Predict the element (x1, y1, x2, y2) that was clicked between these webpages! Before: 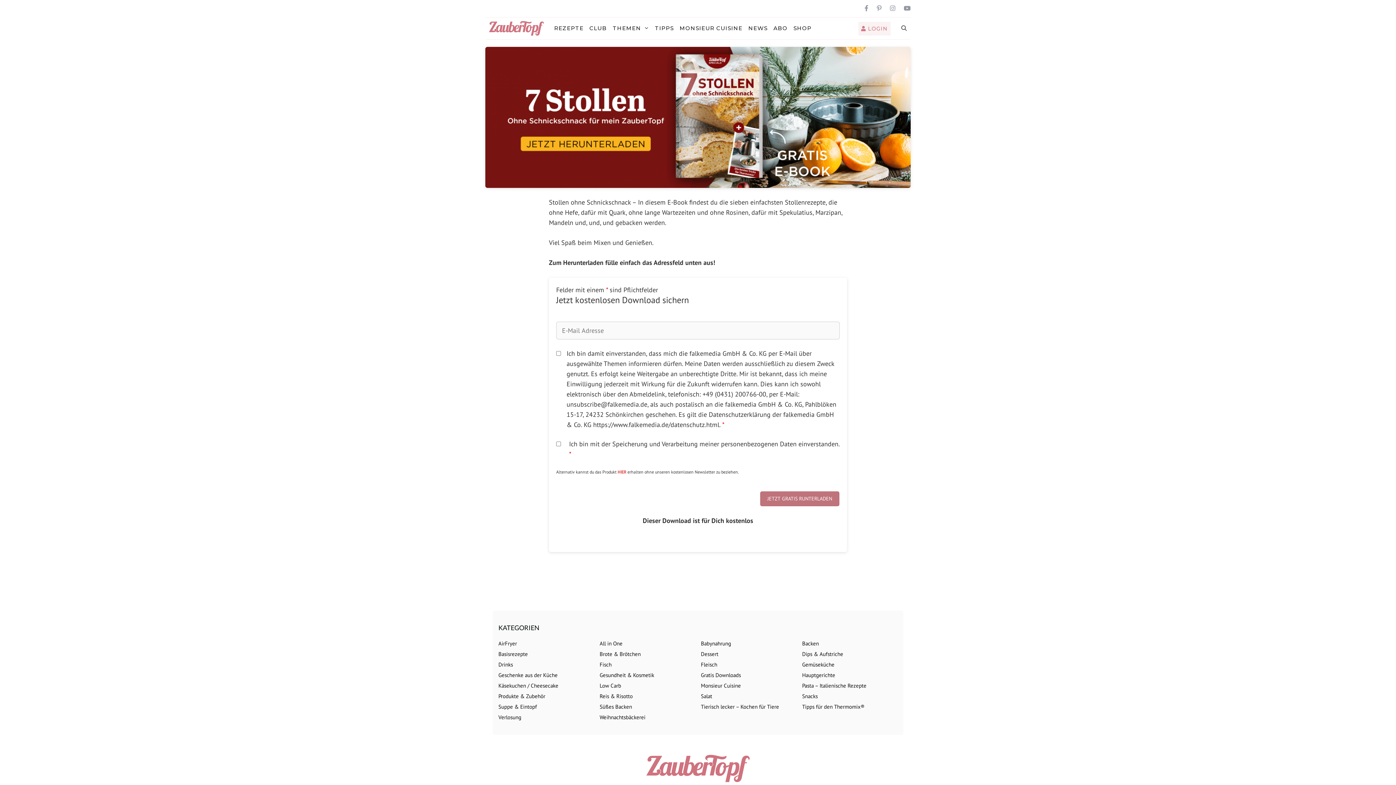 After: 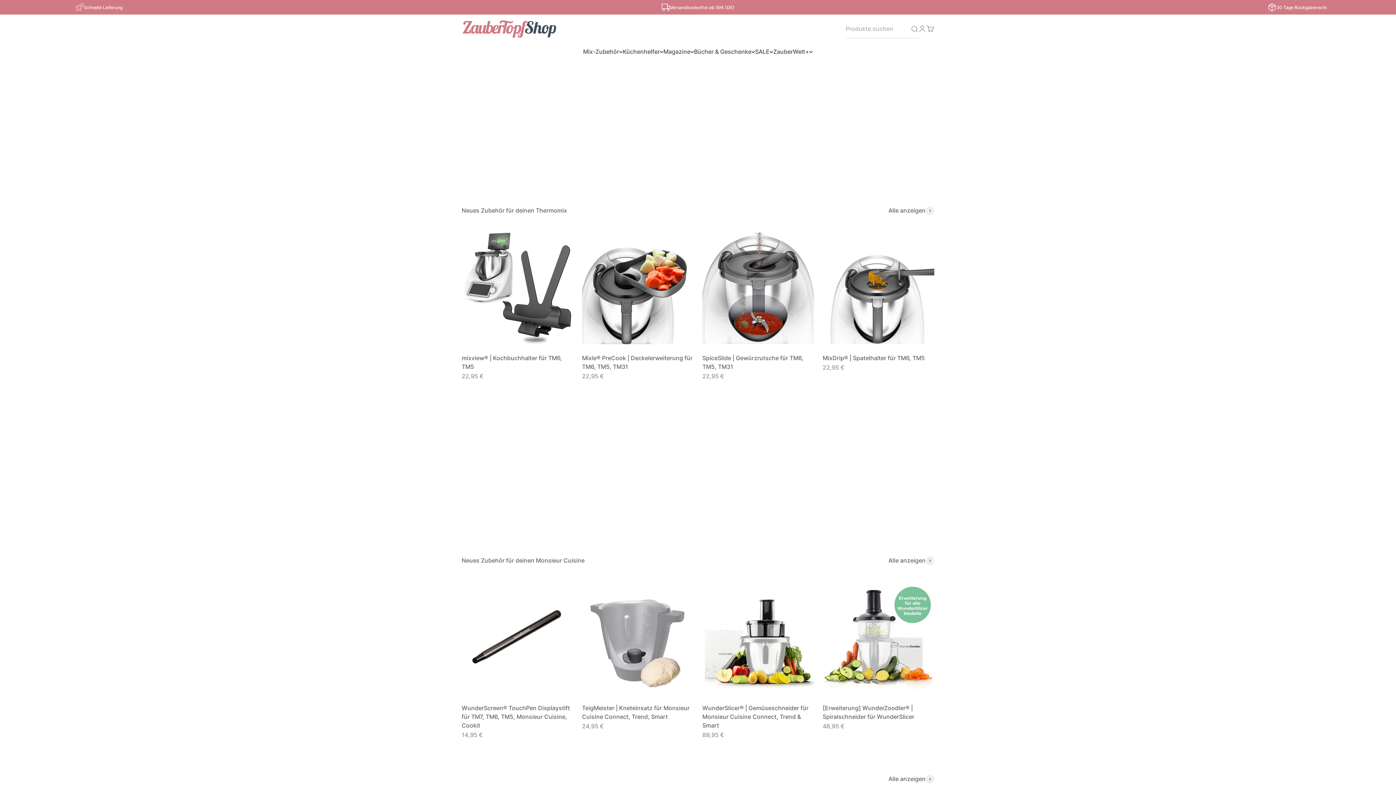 Action: label: SHOP bbox: (790, 17, 814, 39)